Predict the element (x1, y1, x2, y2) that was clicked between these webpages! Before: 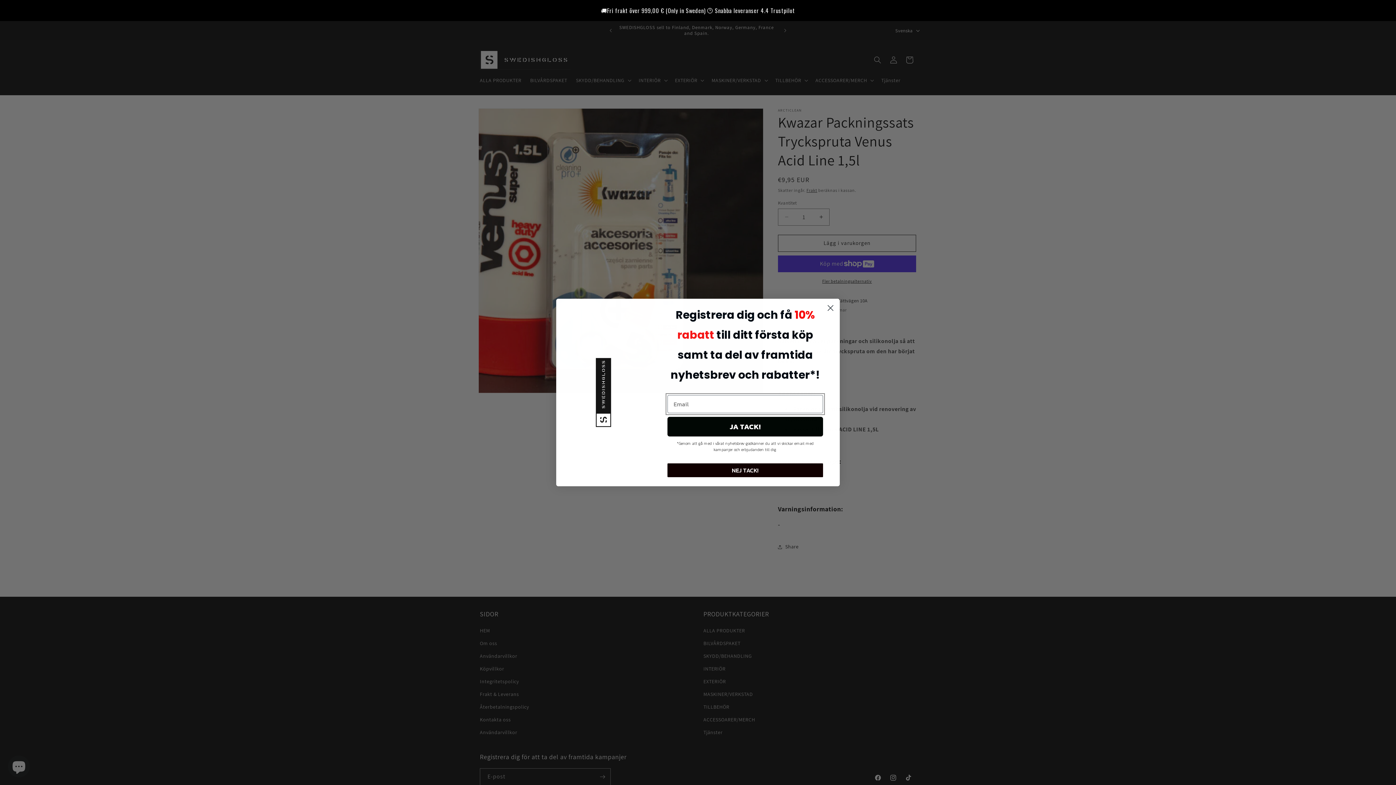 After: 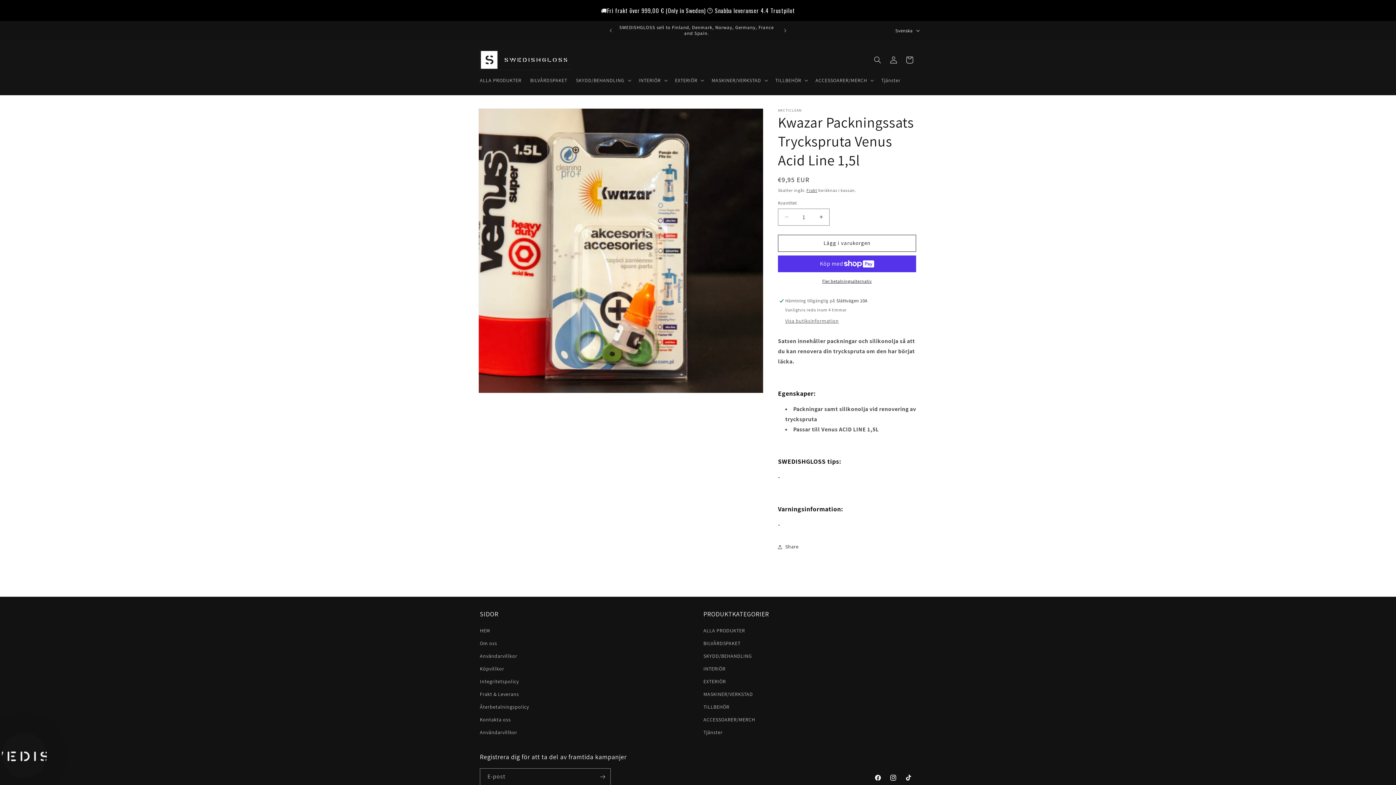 Action: label: Close dialog bbox: (824, 301, 837, 314)